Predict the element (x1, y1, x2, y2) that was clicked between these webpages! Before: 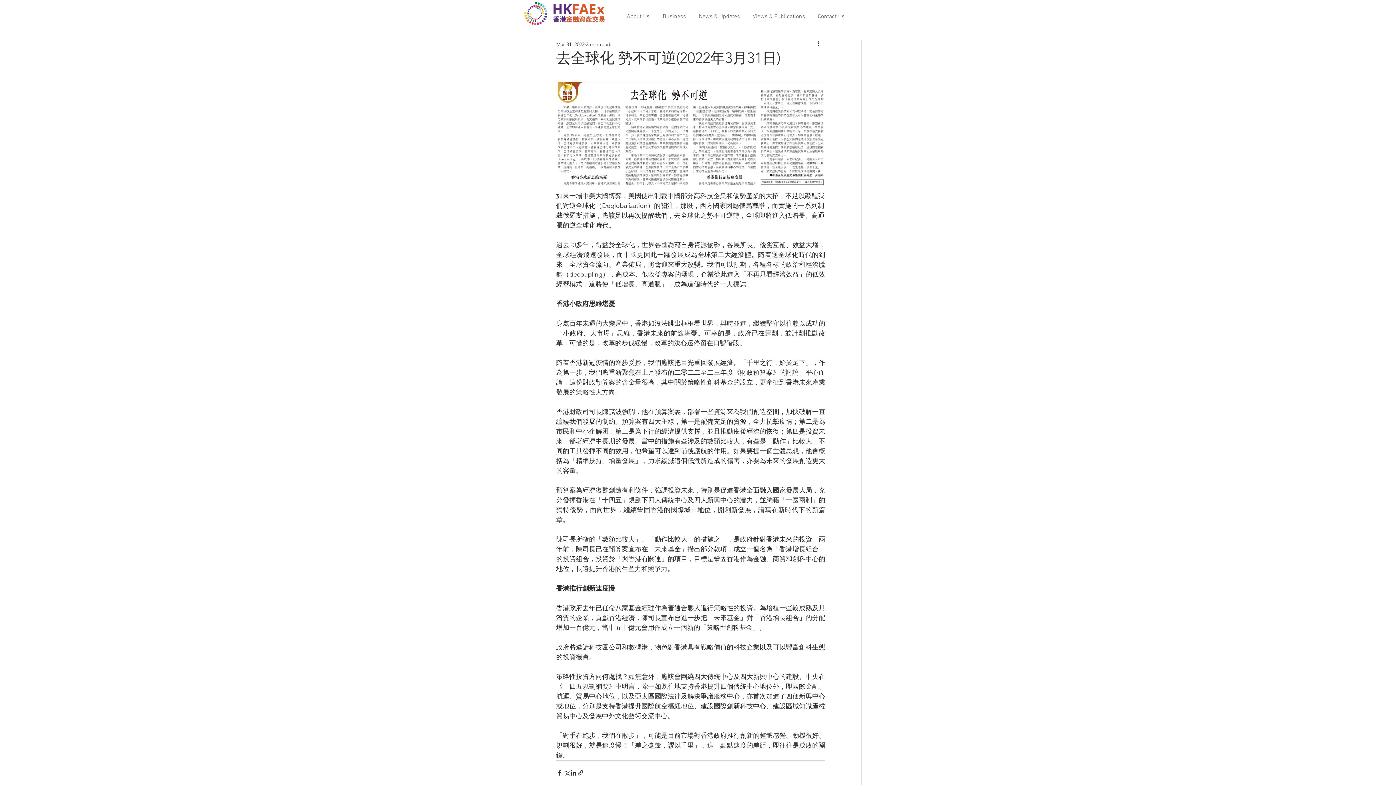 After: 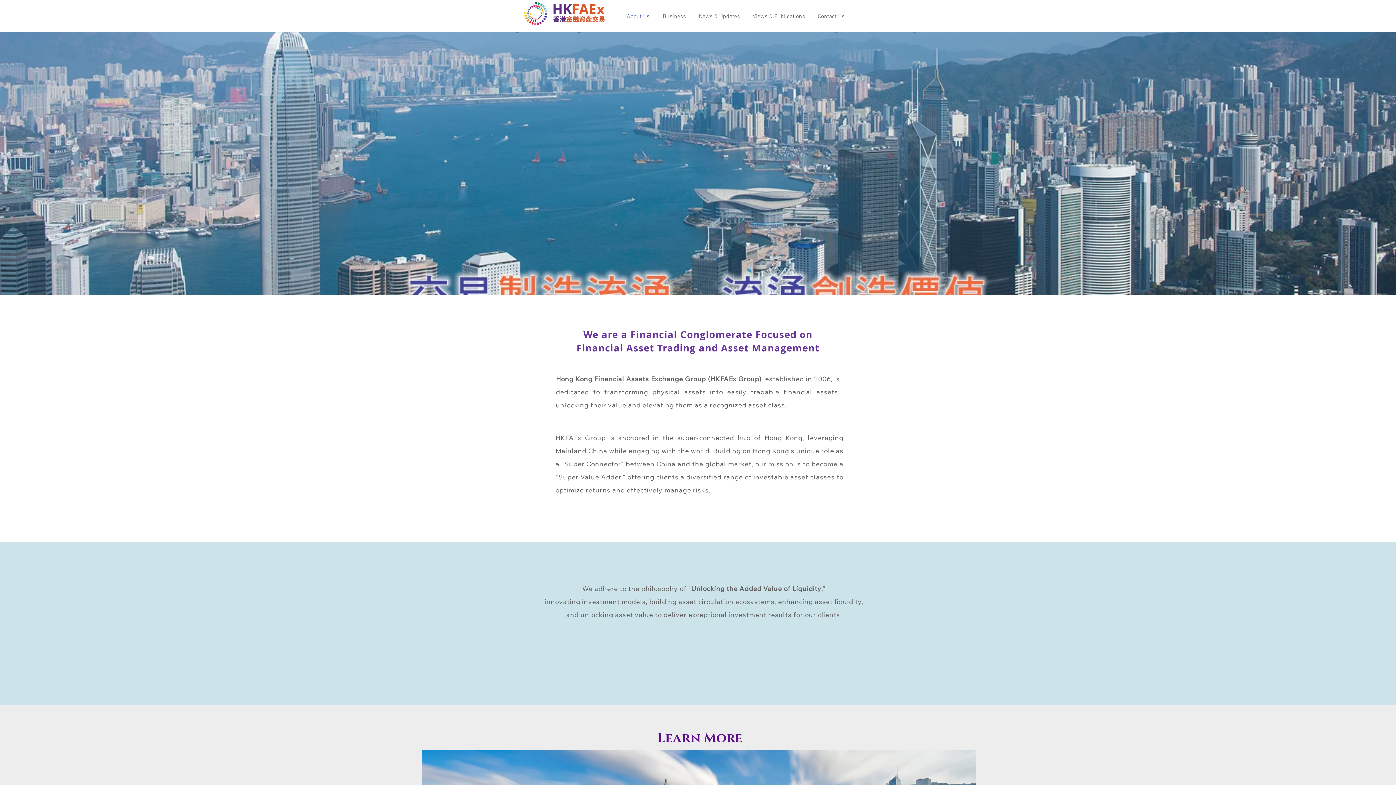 Action: bbox: (620, 9, 656, 24) label: About Us